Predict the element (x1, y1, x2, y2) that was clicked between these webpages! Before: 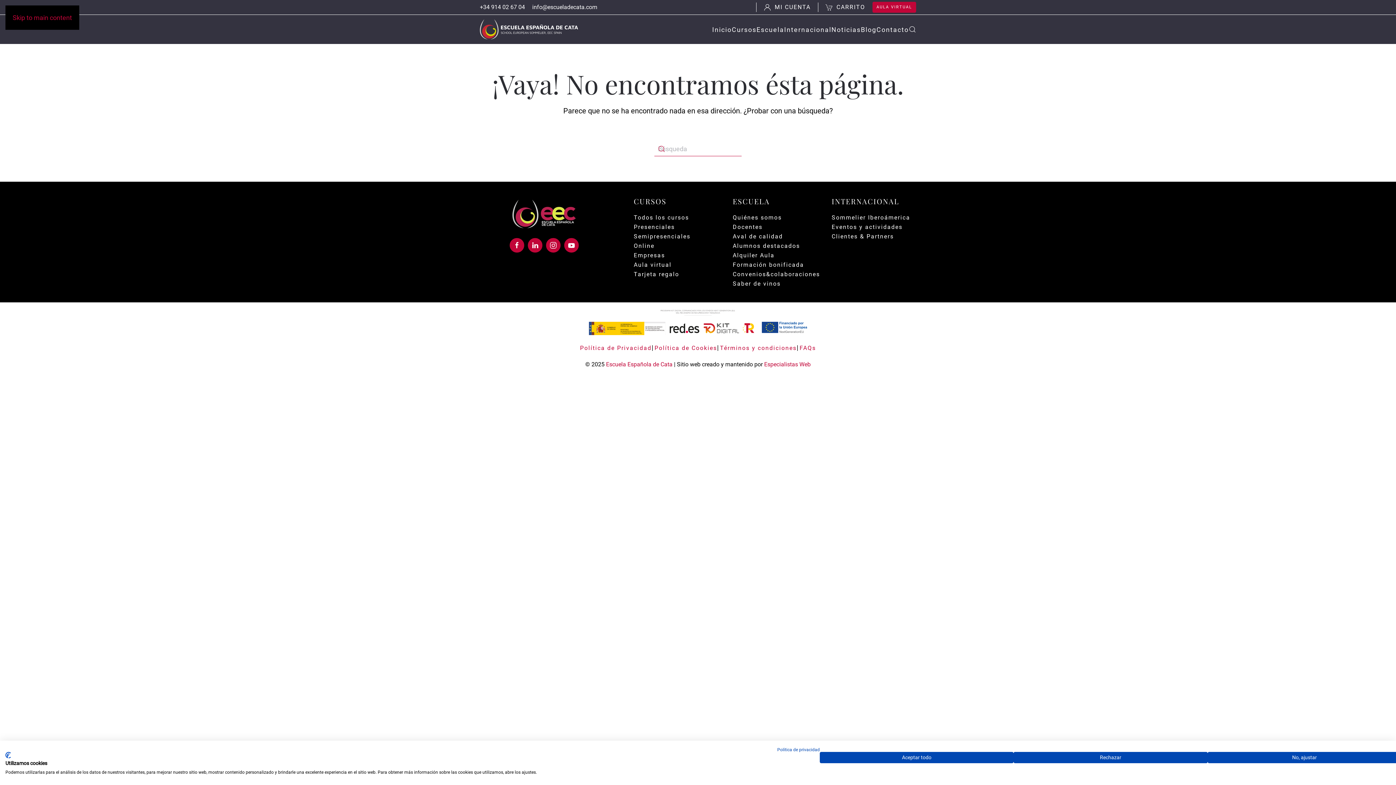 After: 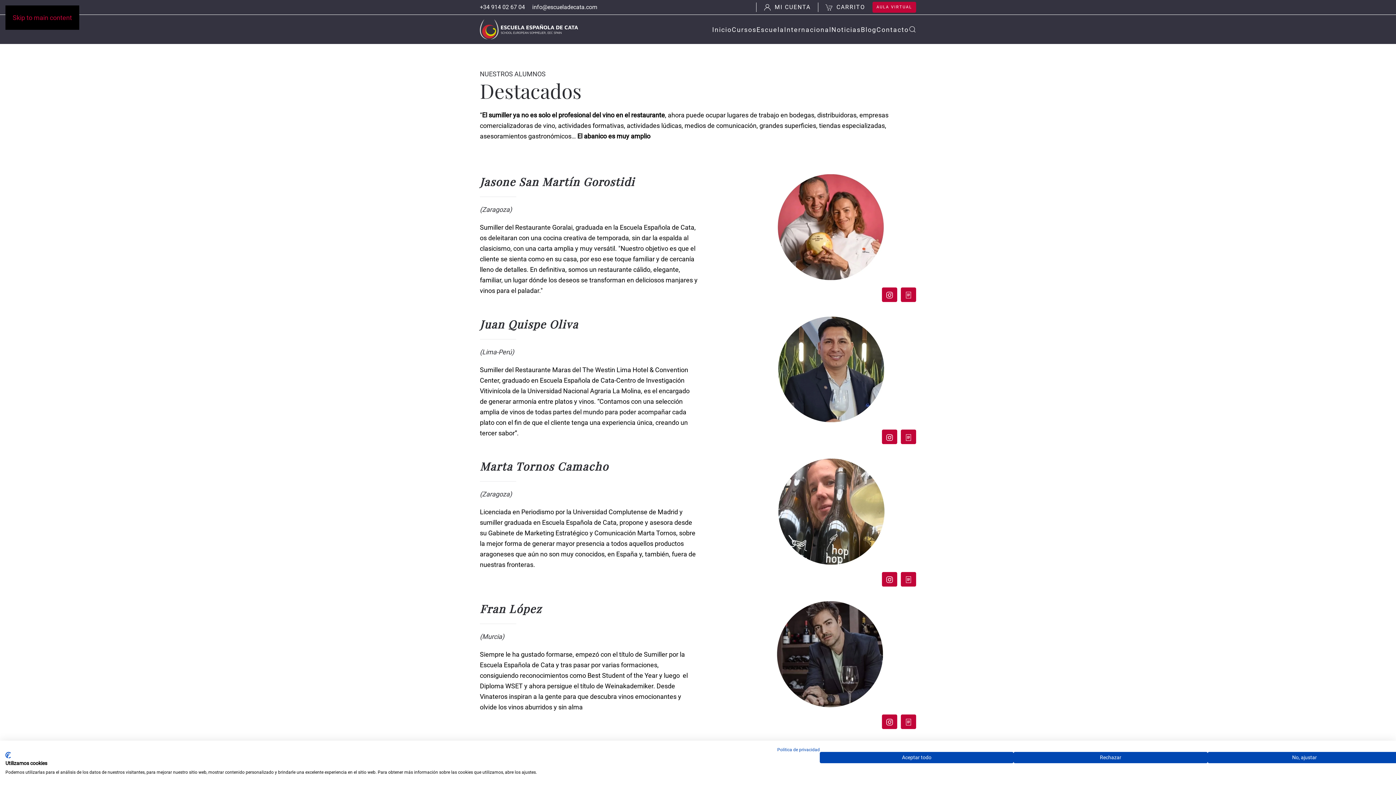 Action: bbox: (732, 242, 817, 250) label: Alumnos destacados